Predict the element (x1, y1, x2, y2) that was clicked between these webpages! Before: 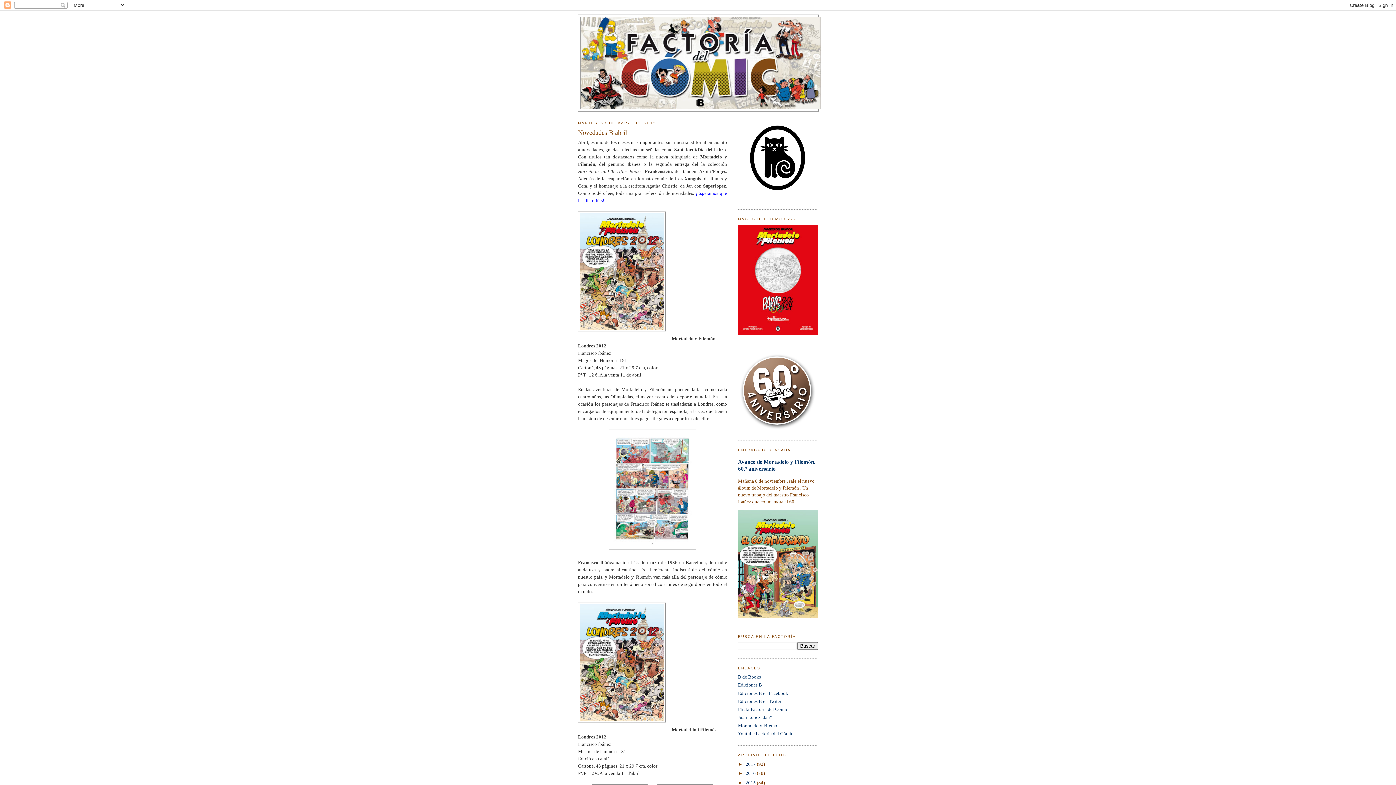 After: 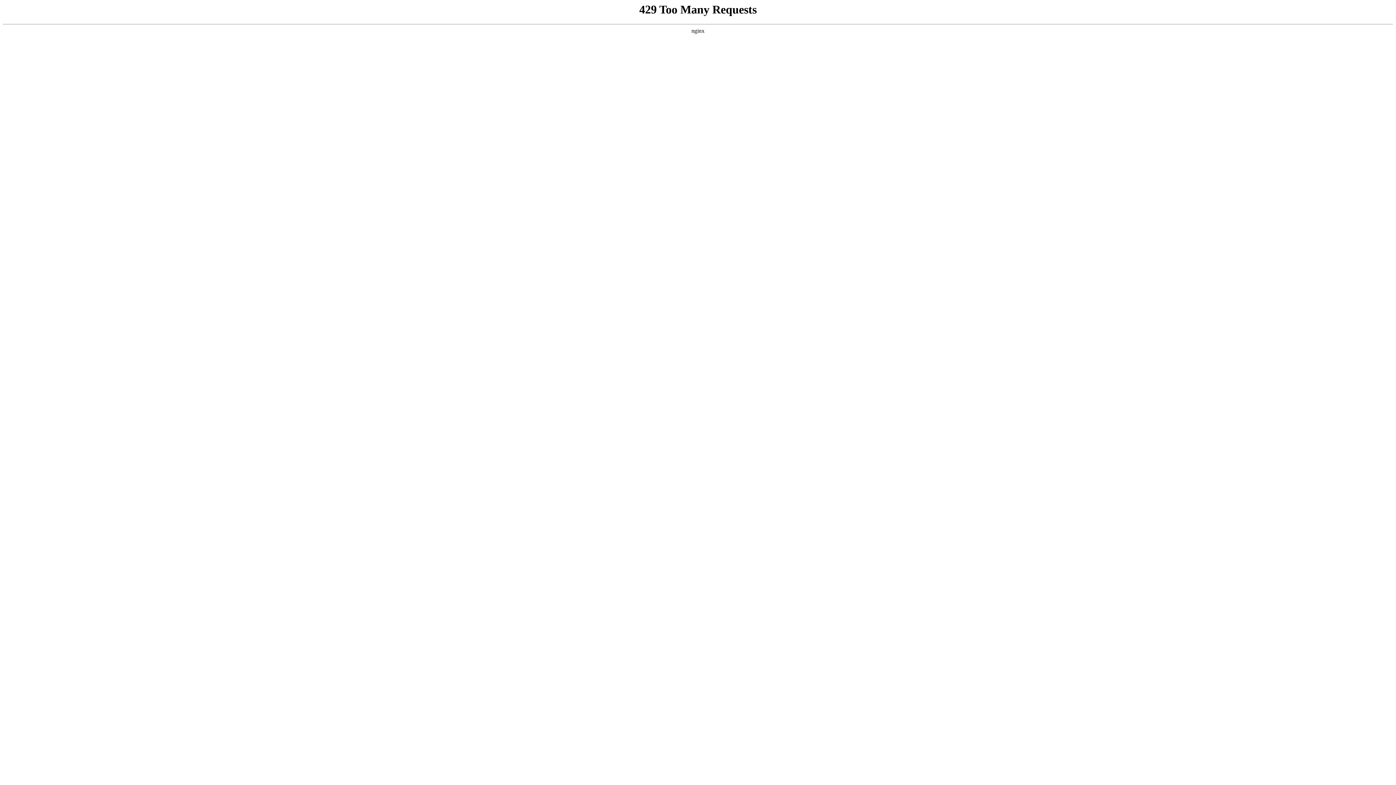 Action: bbox: (738, 330, 818, 336)